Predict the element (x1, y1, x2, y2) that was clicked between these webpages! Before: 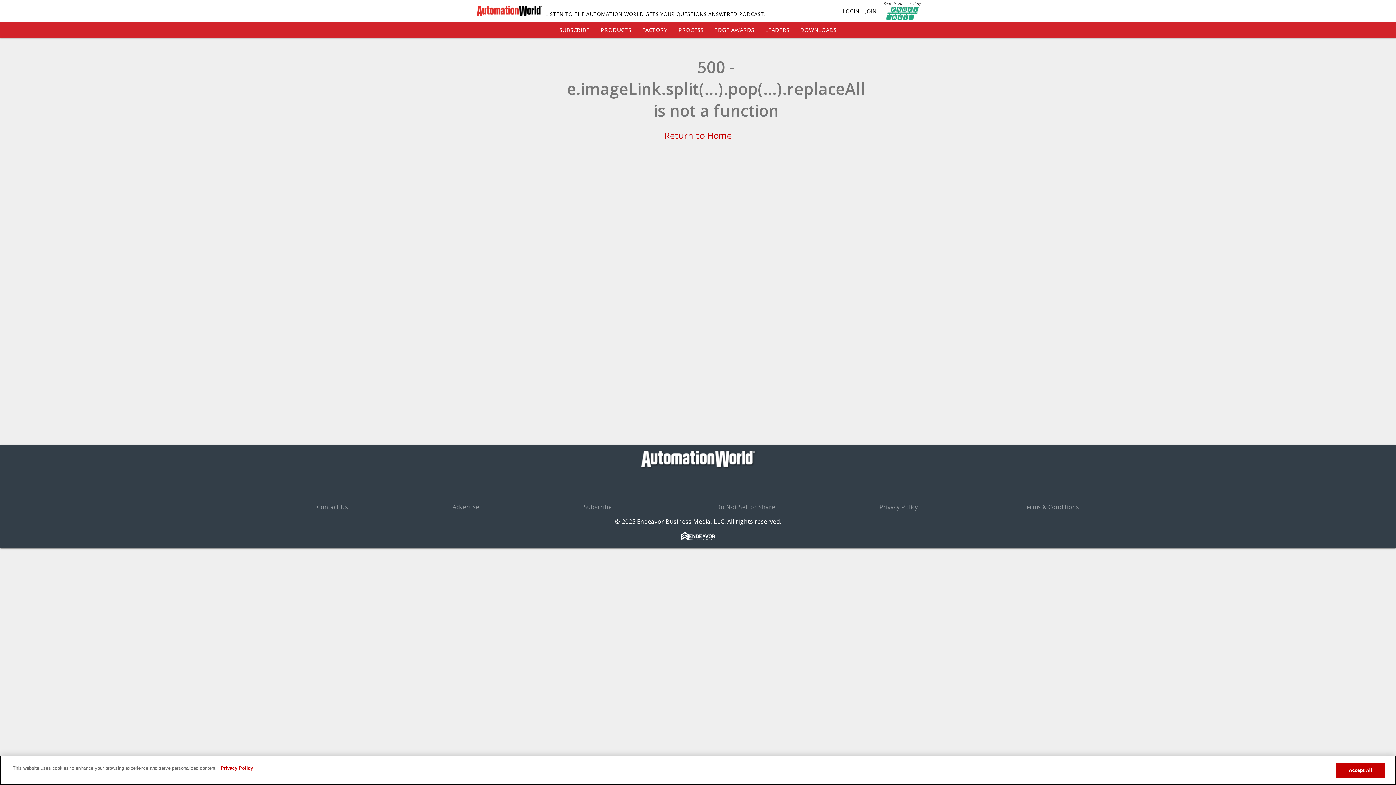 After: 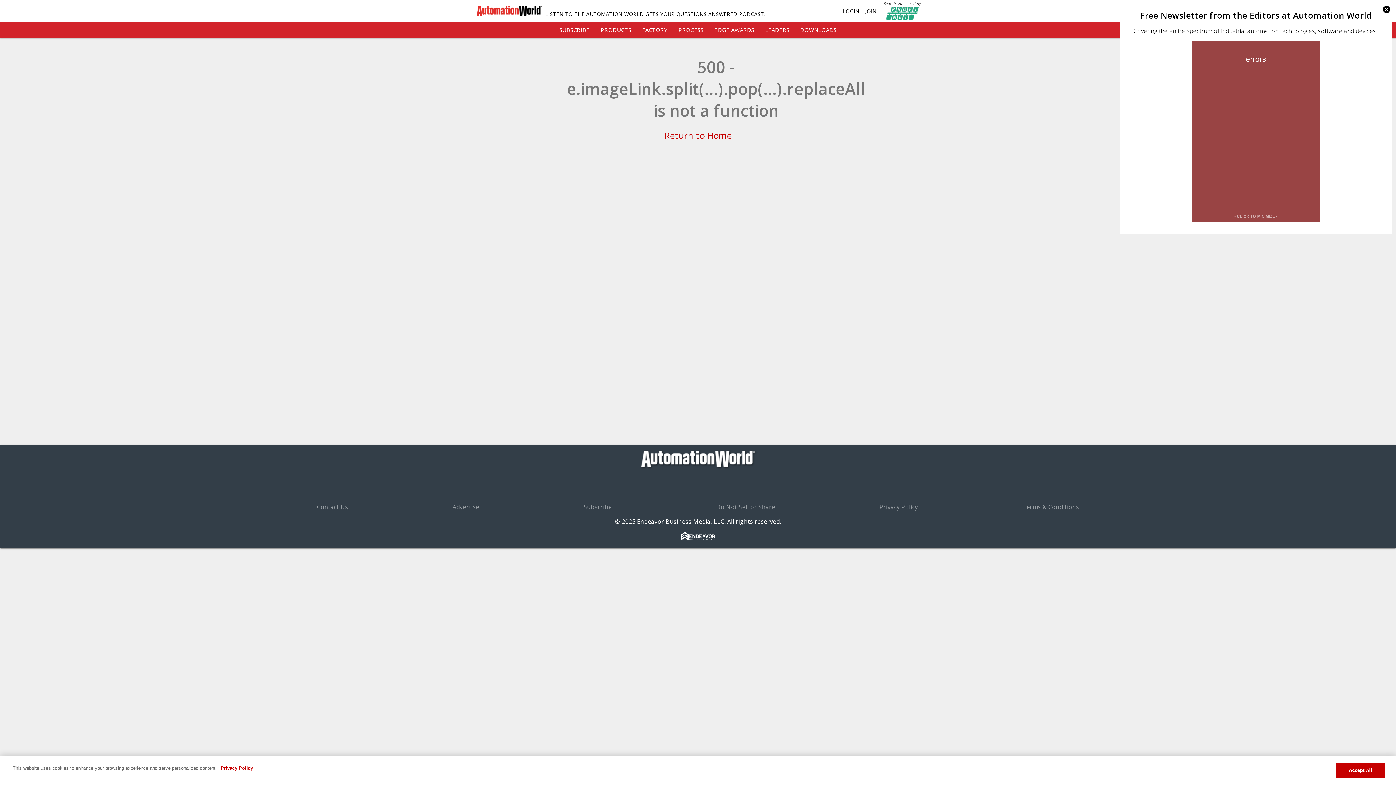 Action: bbox: (716, 503, 775, 511) label: Do Not Sell or Share